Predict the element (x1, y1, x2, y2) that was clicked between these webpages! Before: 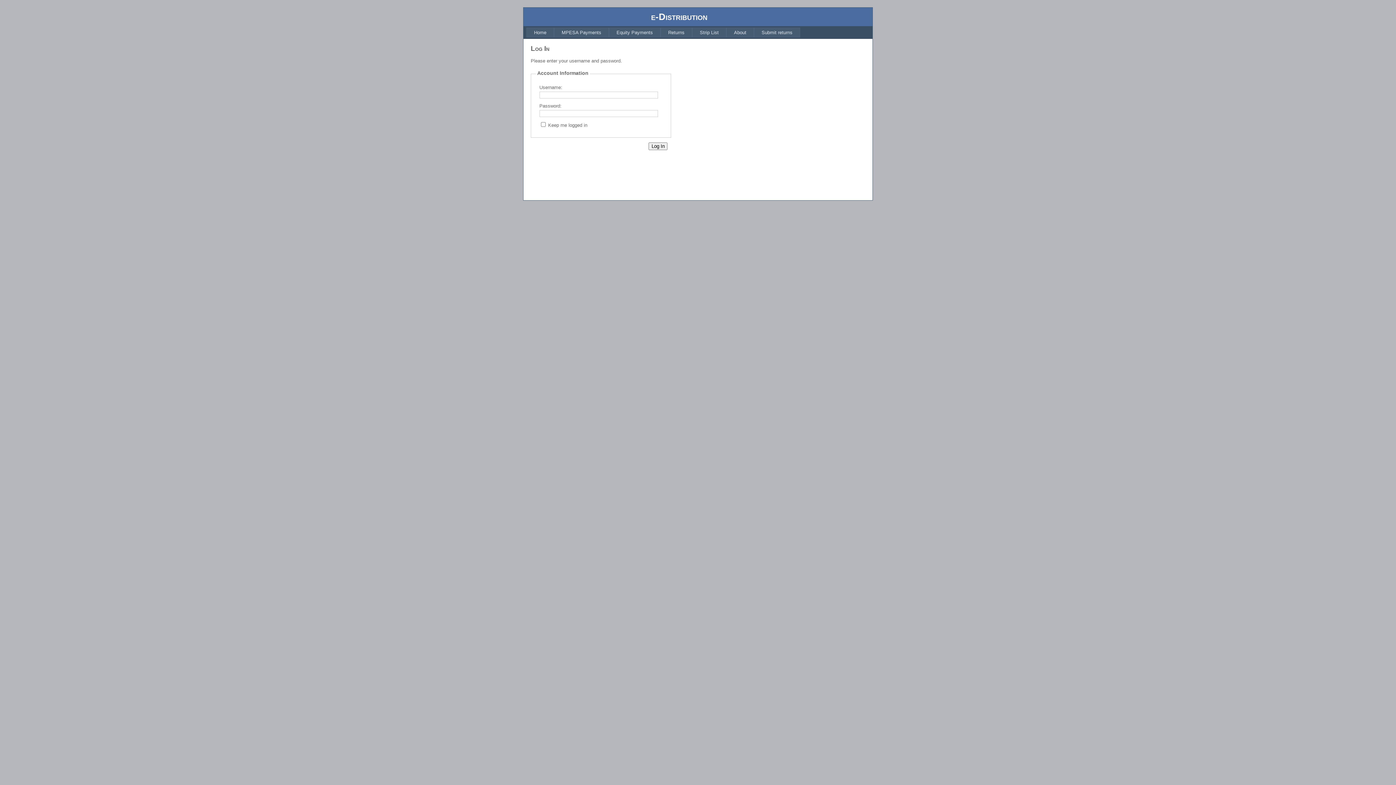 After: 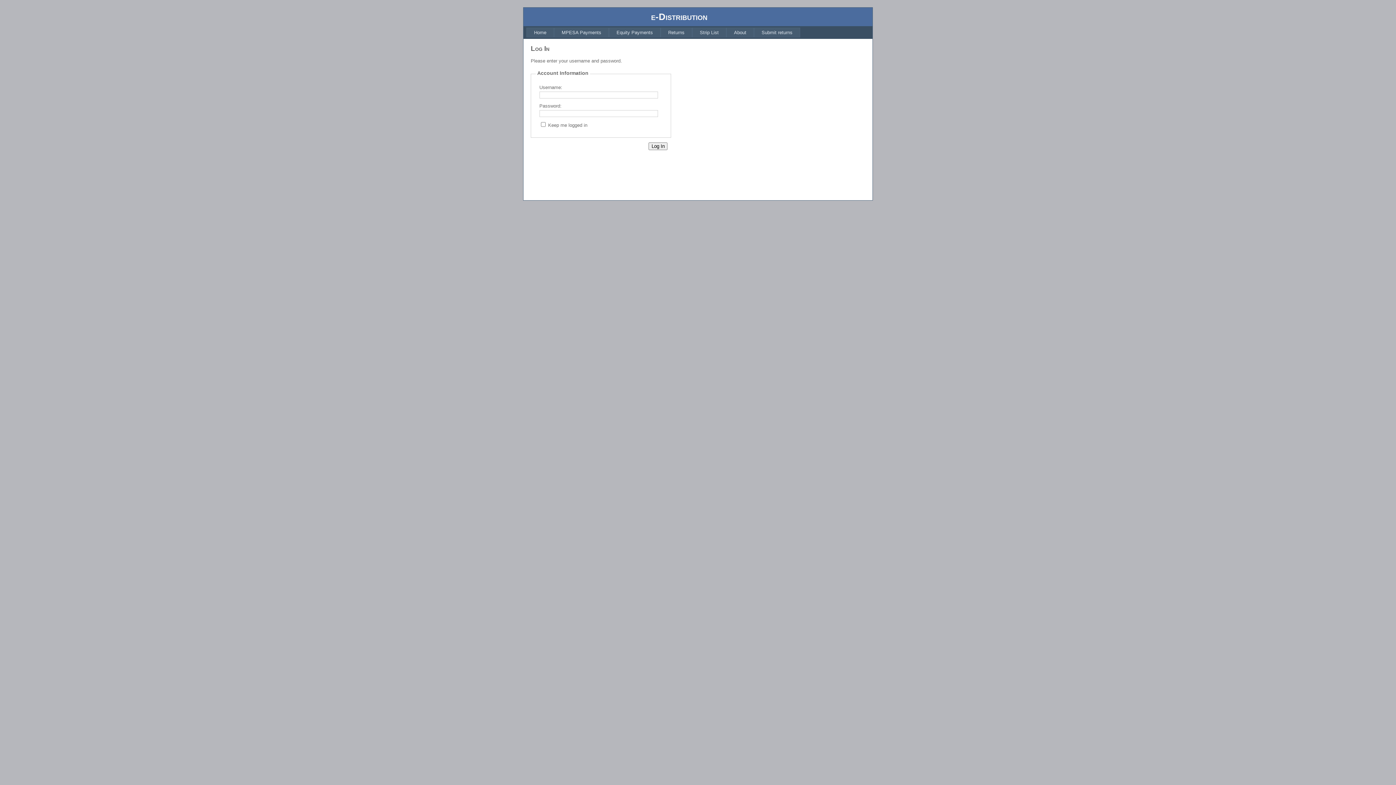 Action: bbox: (526, 27, 554, 37) label: Home